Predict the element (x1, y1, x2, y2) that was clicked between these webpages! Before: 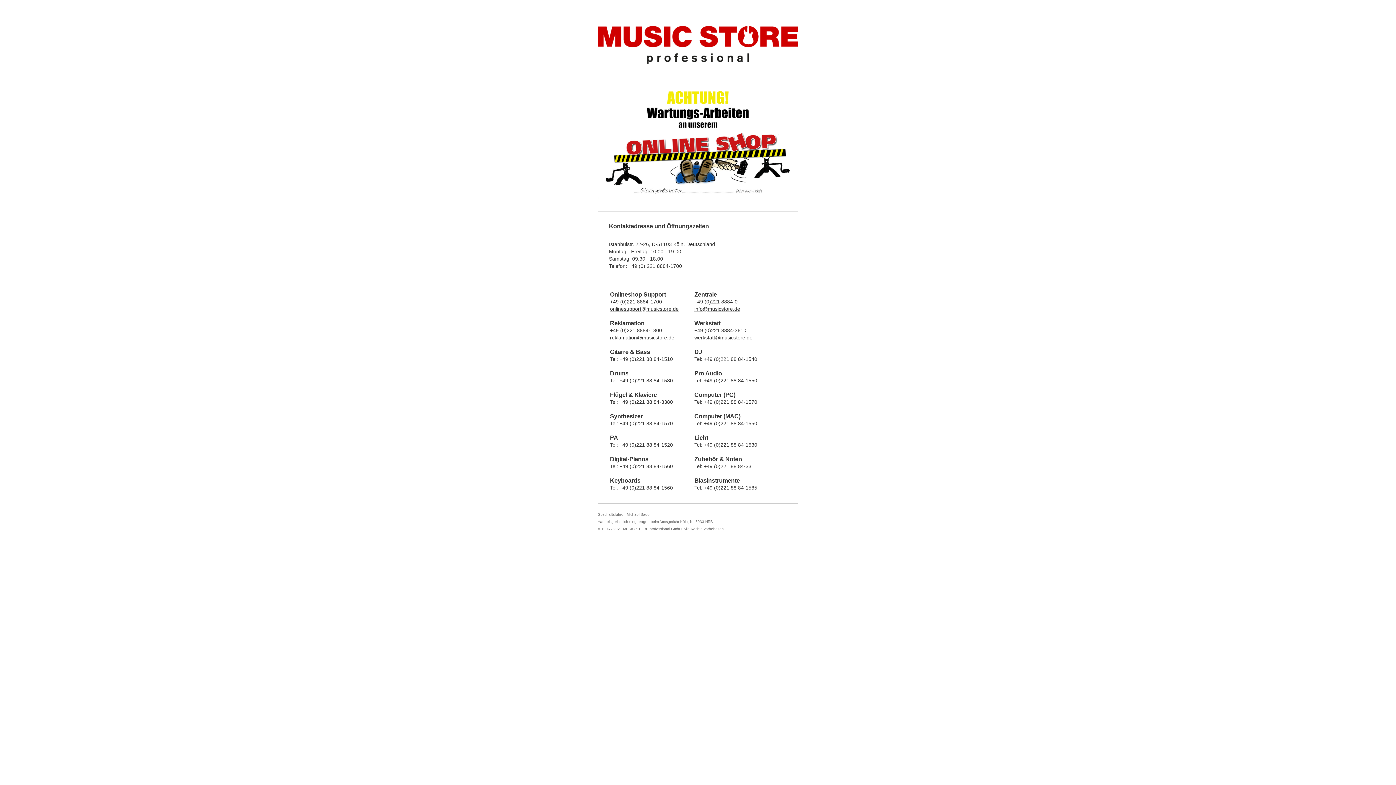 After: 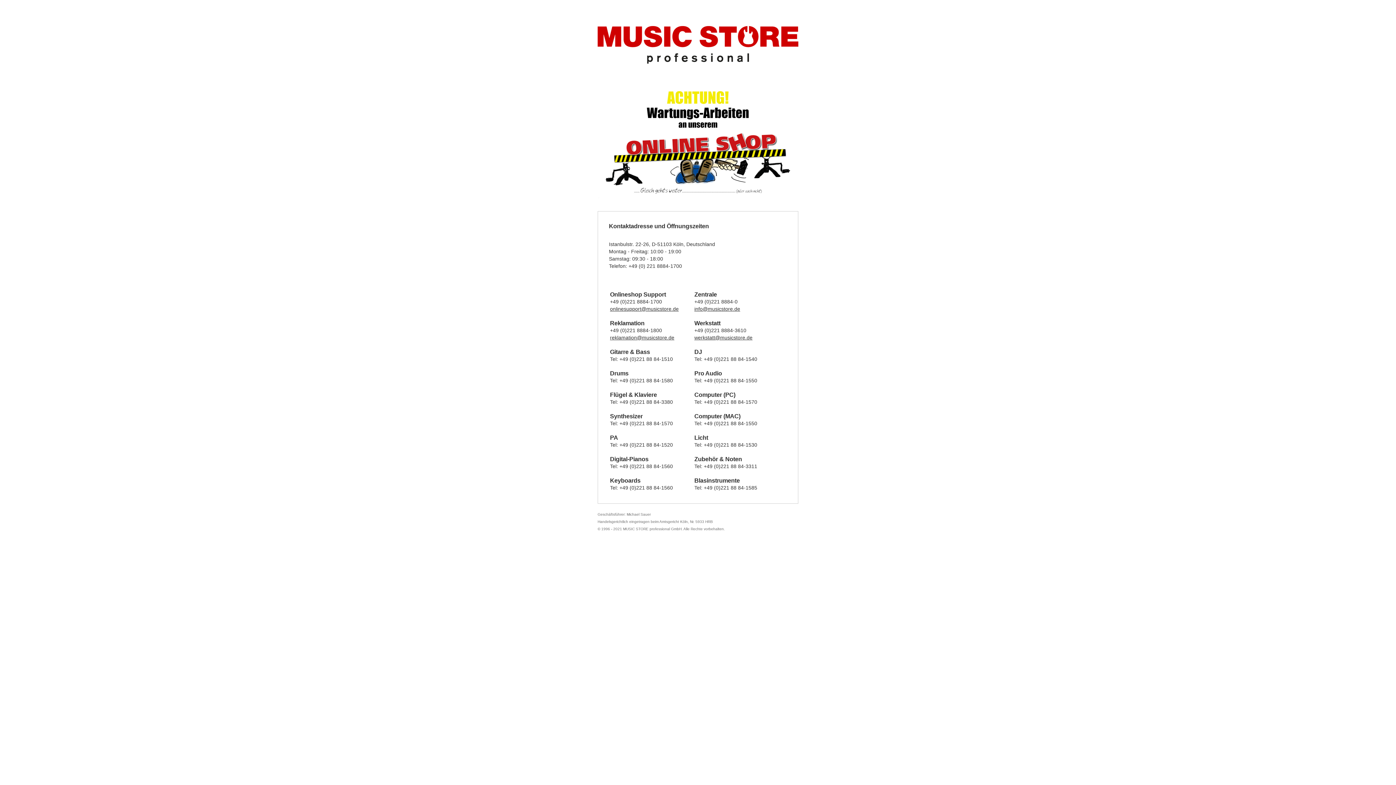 Action: bbox: (694, 306, 740, 311) label: info@musicstore.de